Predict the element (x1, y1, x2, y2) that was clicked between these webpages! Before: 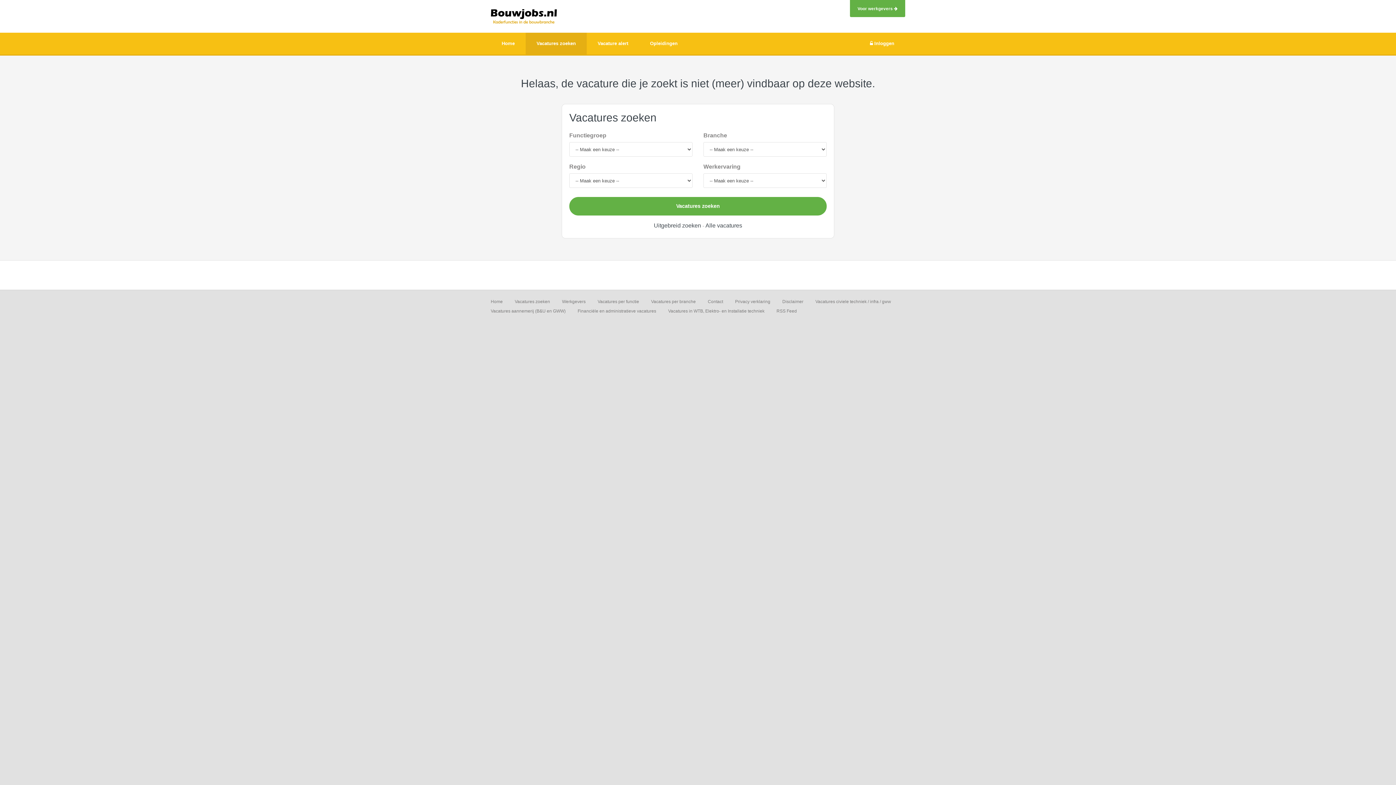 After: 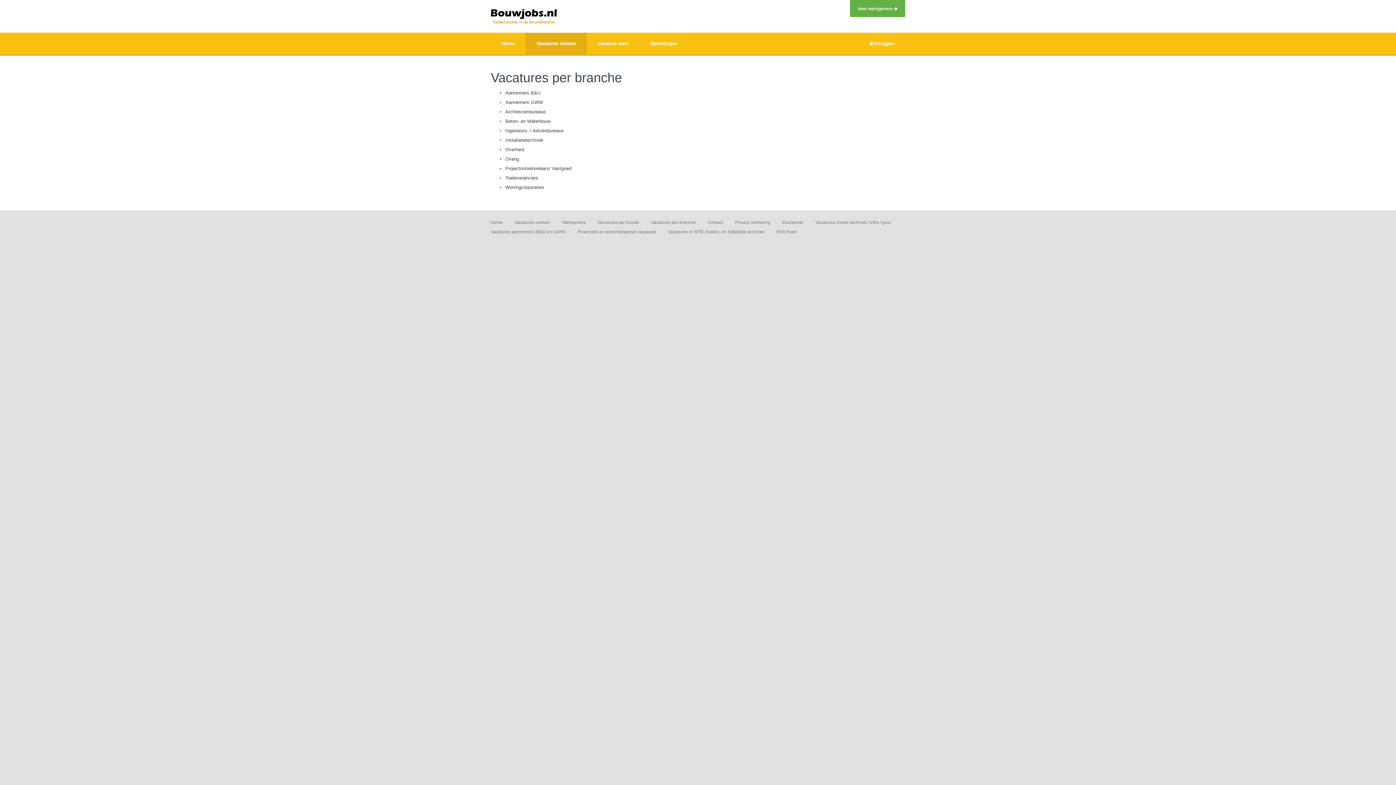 Action: label: Vacatures per branche bbox: (651, 299, 696, 304)